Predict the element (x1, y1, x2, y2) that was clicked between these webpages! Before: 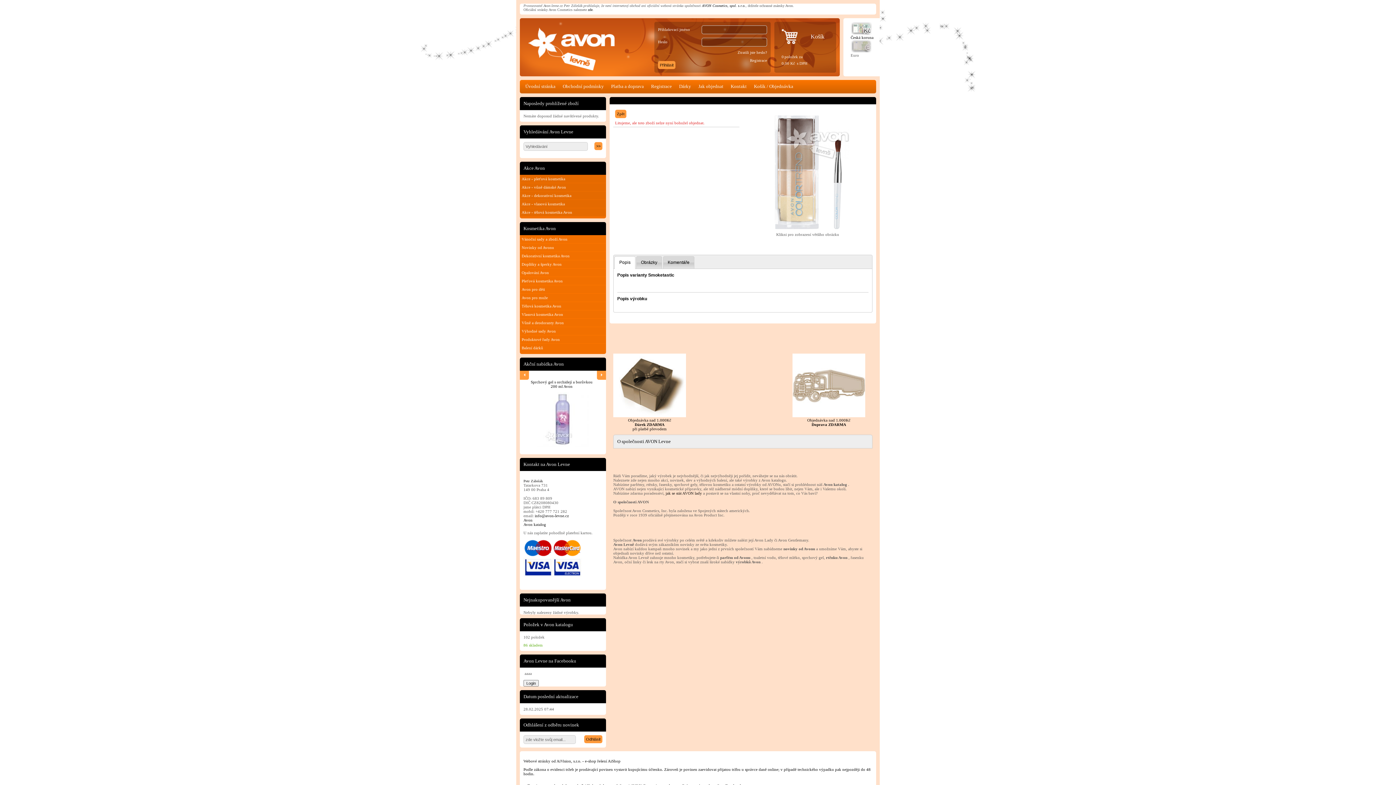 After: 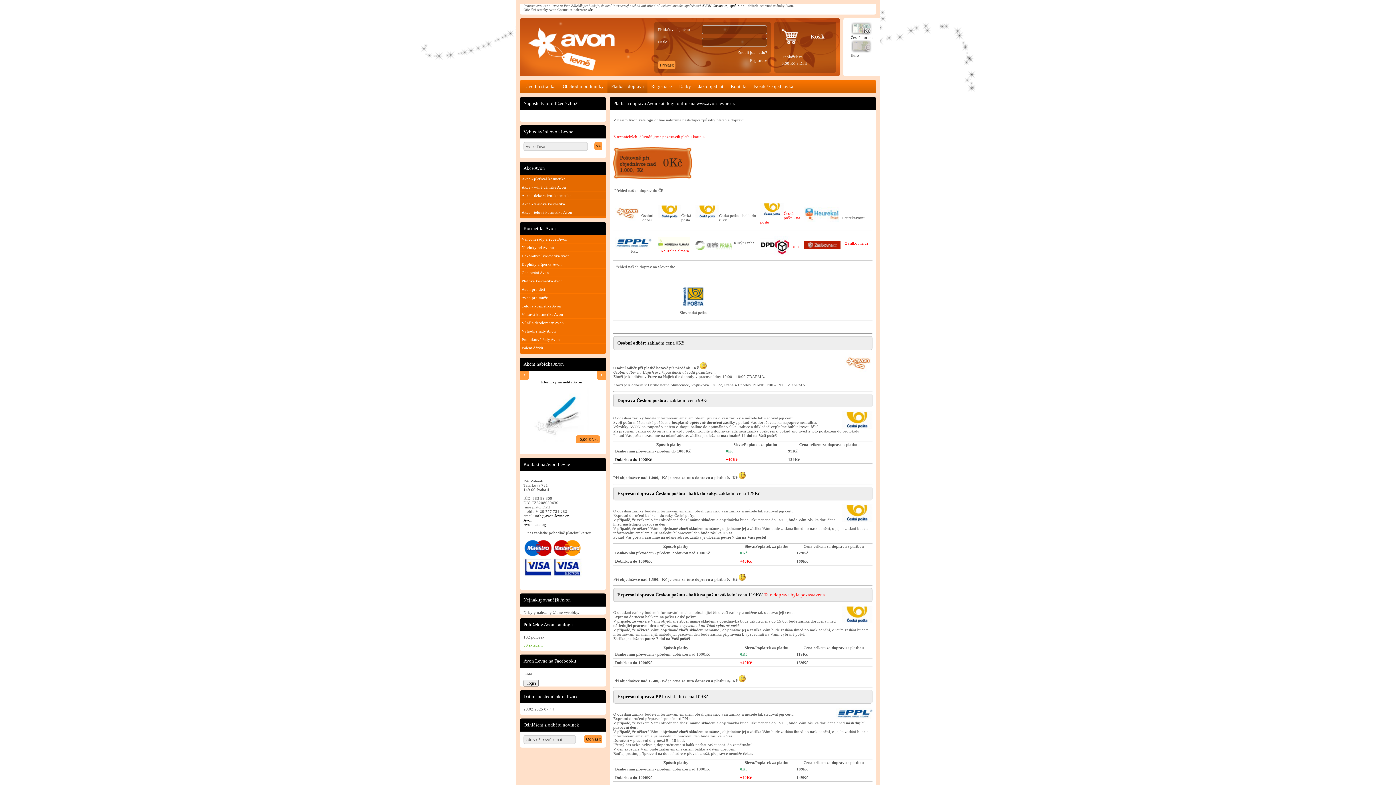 Action: label: Platba a doprava bbox: (607, 80, 647, 93)